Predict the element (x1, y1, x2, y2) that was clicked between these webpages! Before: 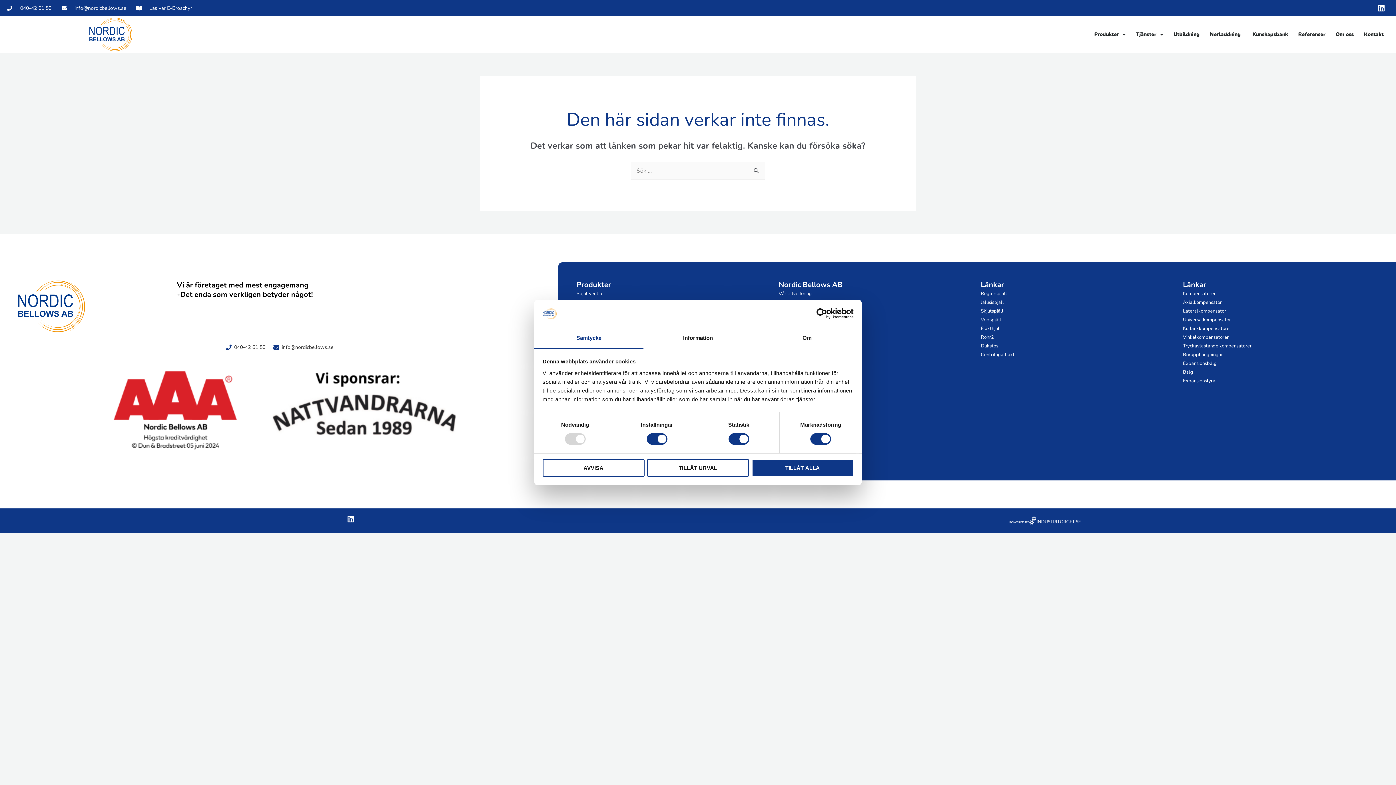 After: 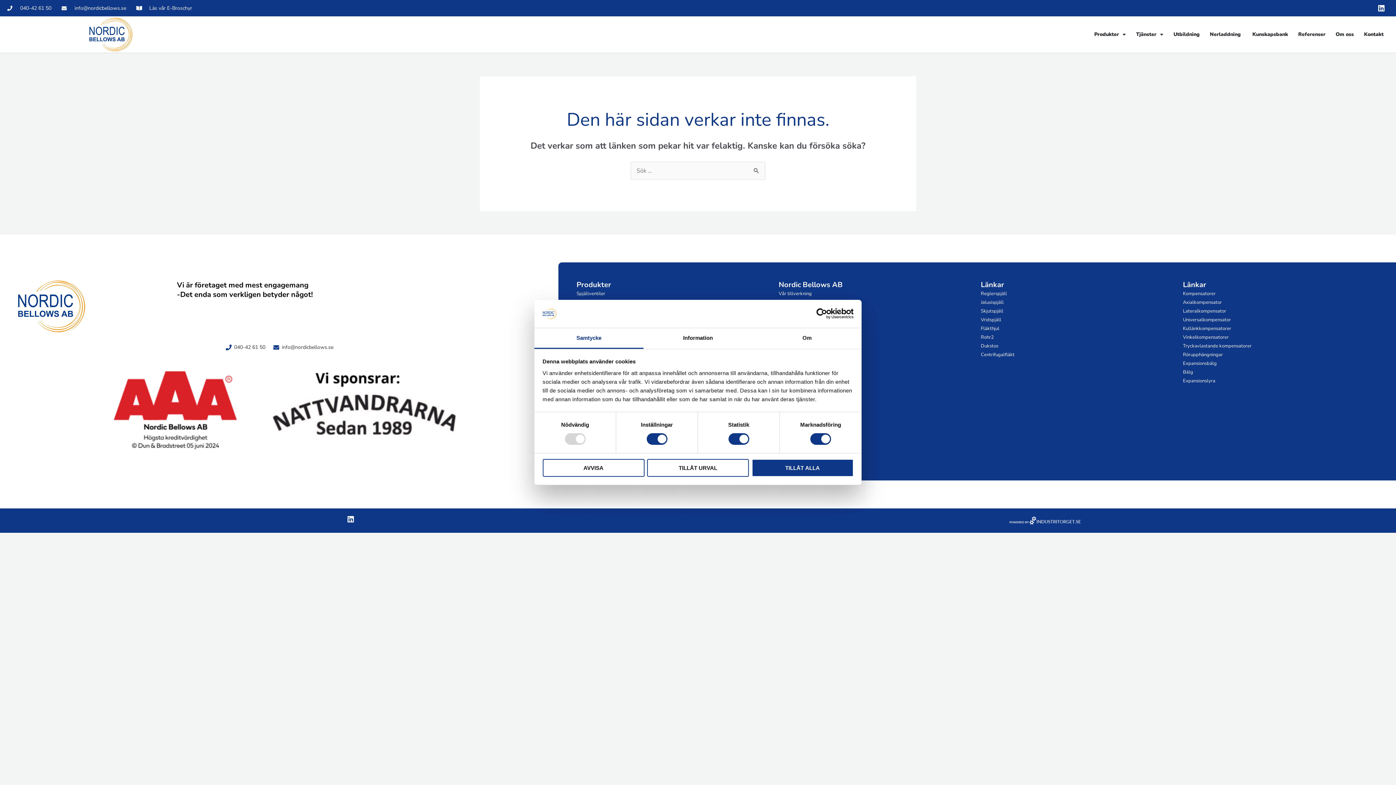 Action: bbox: (272, 343, 333, 351) label: info@nordicbellows.se